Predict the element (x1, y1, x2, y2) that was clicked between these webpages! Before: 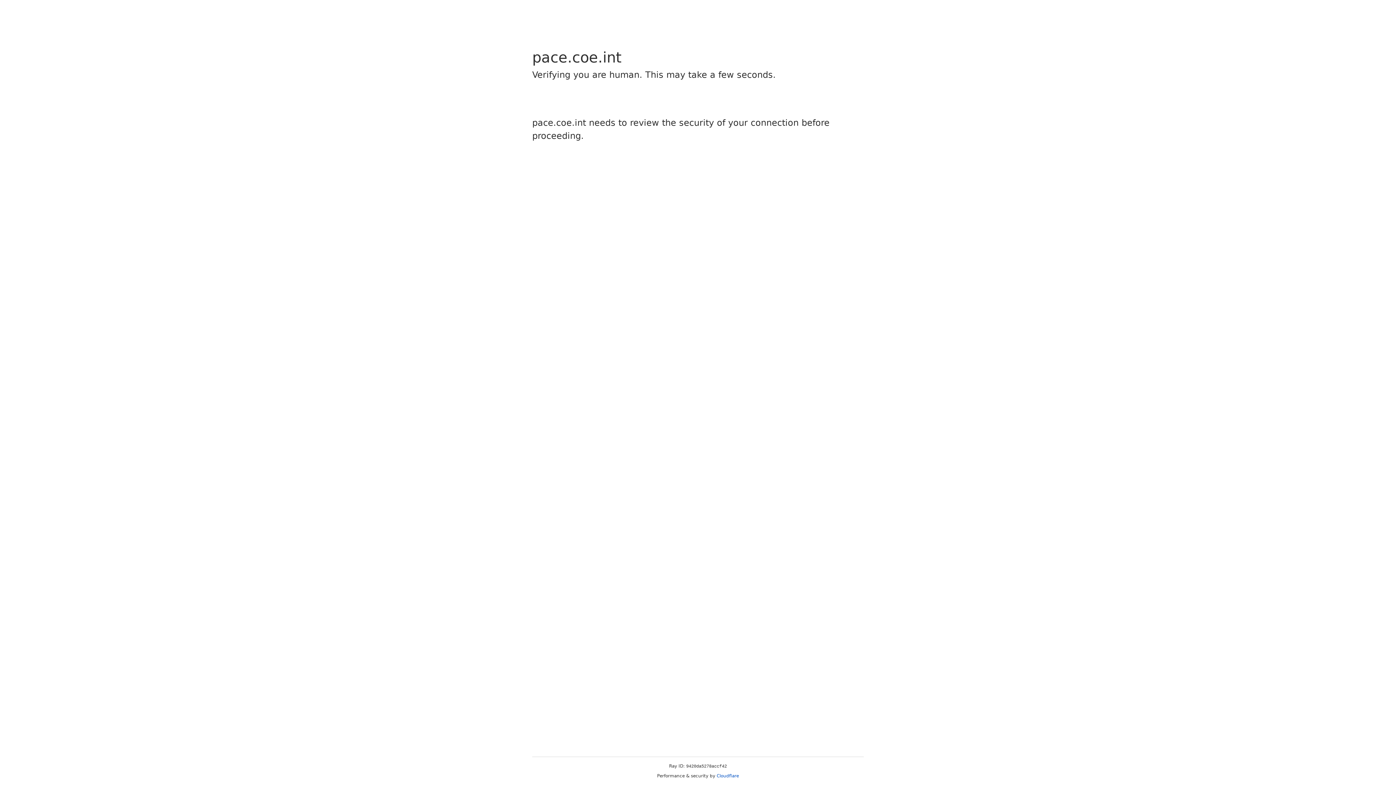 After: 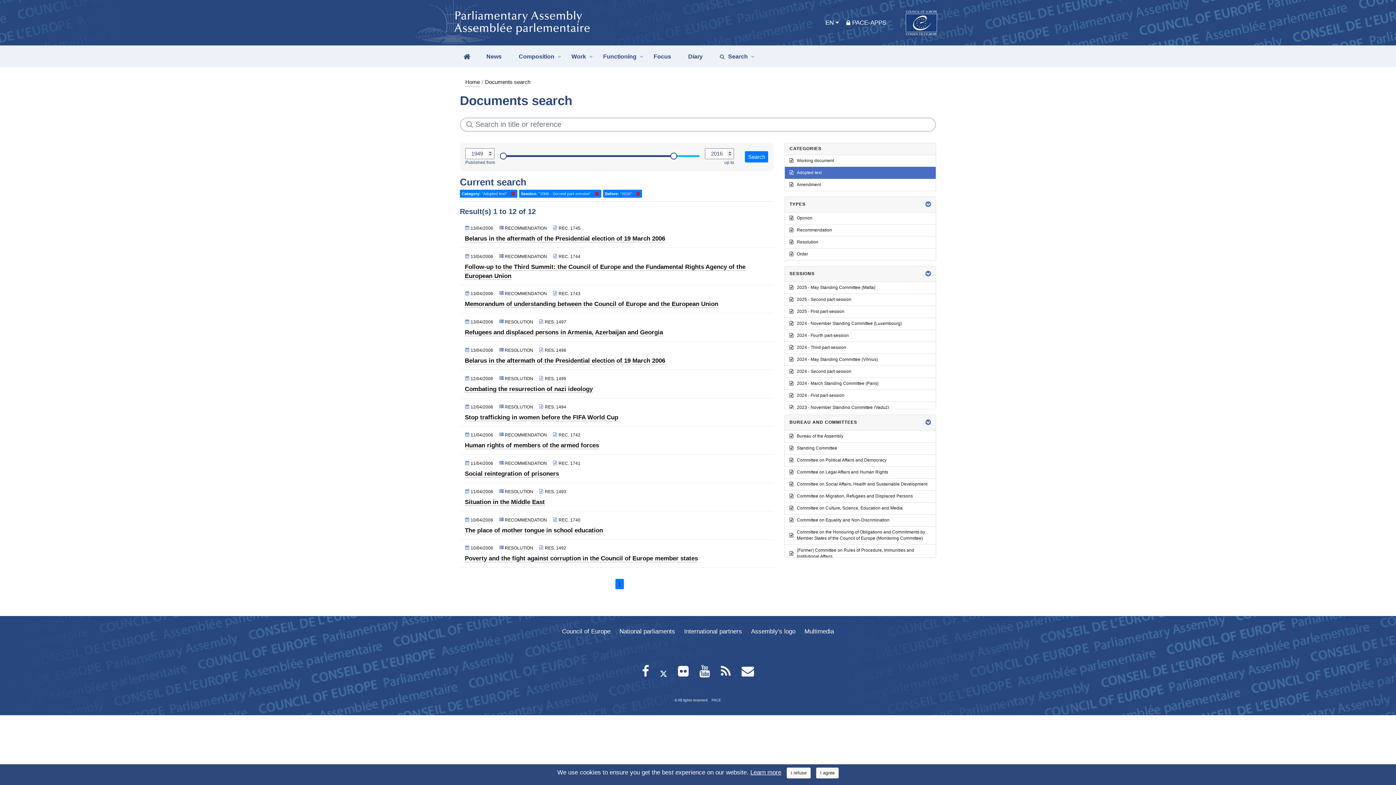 Action: bbox: (716, 773, 739, 778) label: Cloudflare